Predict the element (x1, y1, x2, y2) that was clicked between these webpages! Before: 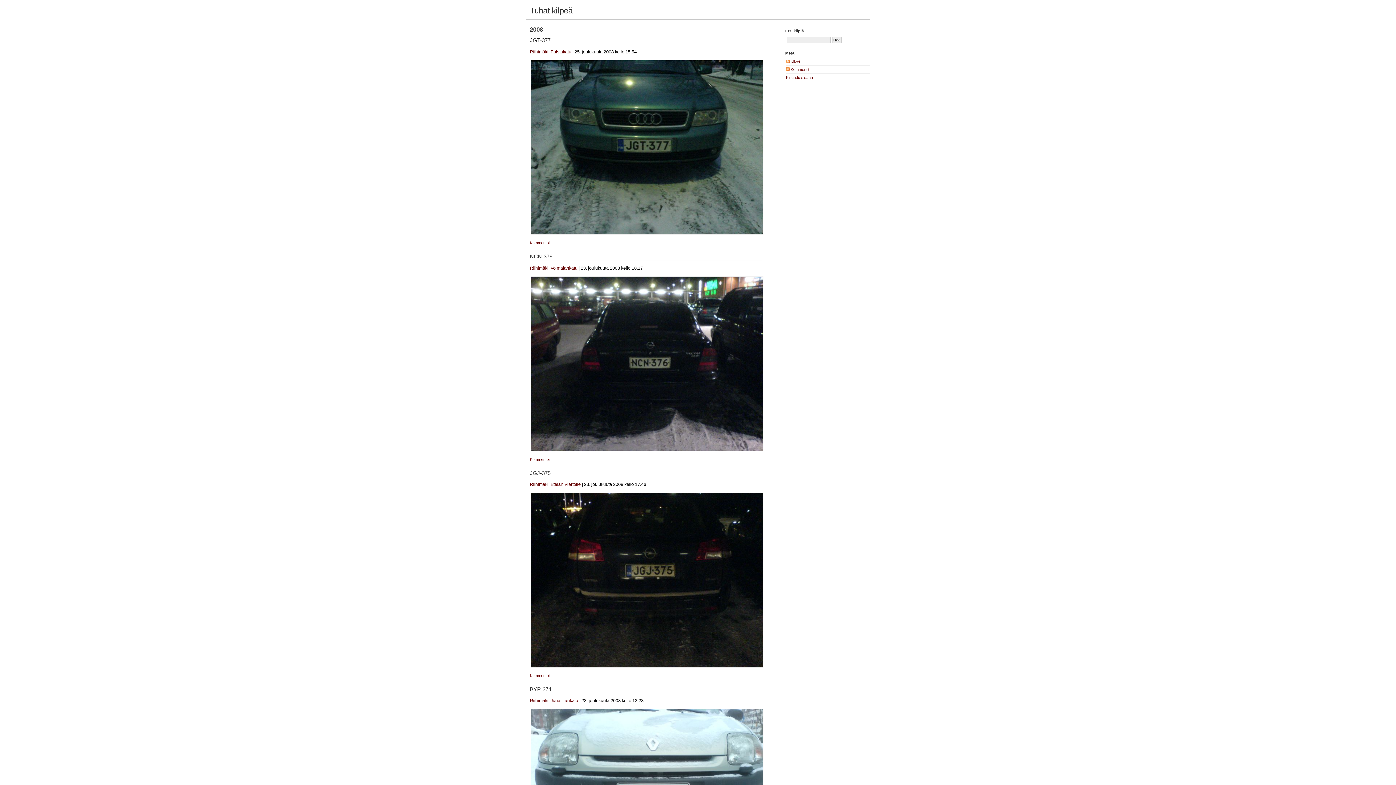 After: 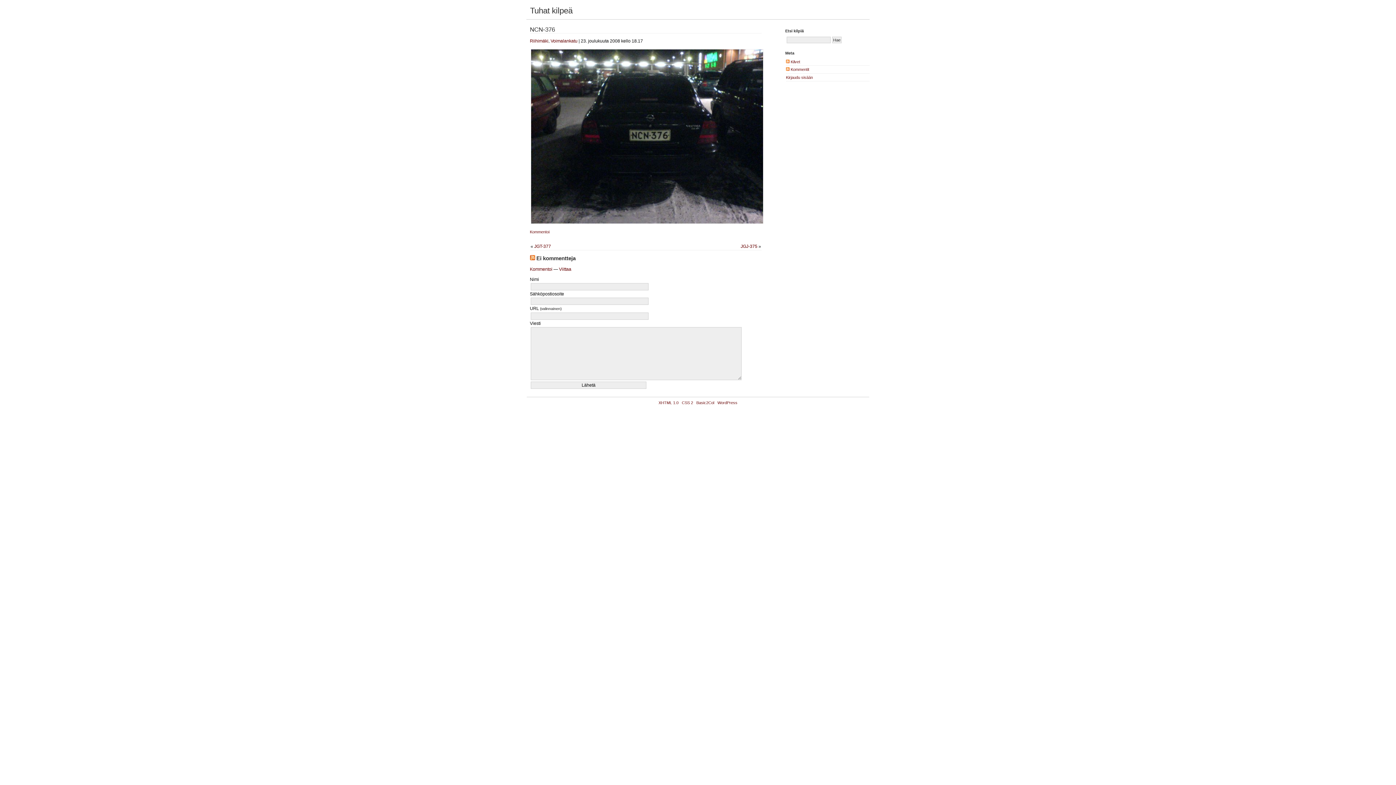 Action: label: Kommentoi bbox: (530, 457, 549, 461)